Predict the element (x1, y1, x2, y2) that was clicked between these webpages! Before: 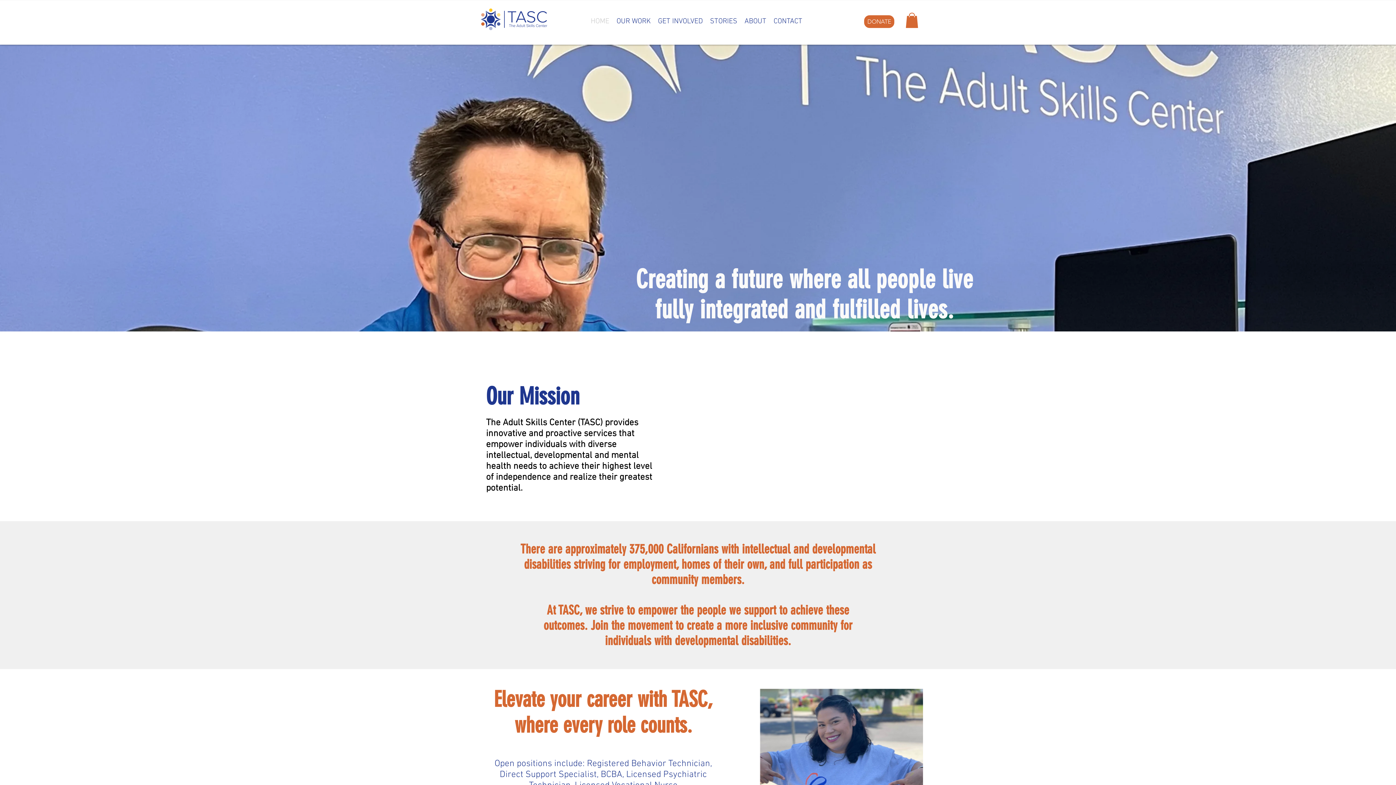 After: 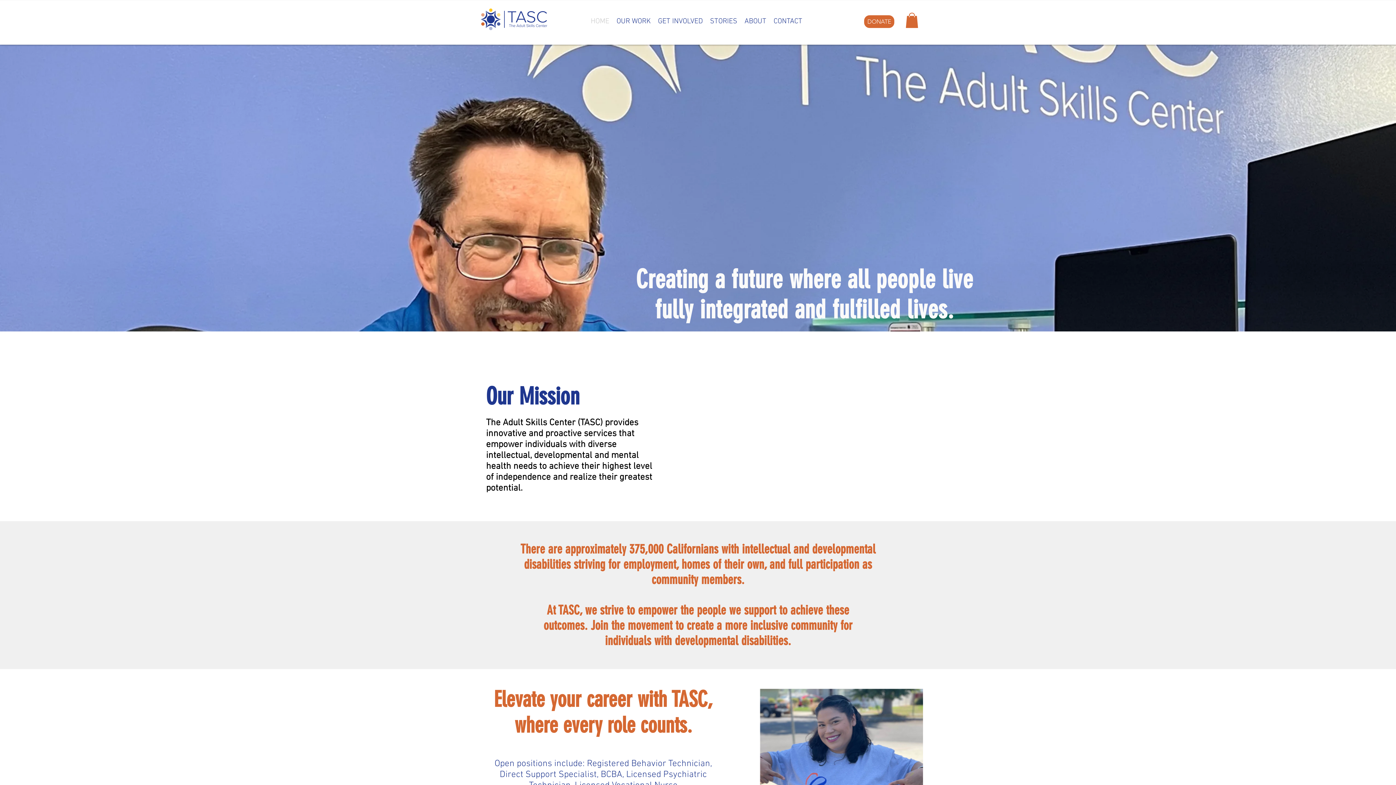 Action: bbox: (905, 12, 918, 27)